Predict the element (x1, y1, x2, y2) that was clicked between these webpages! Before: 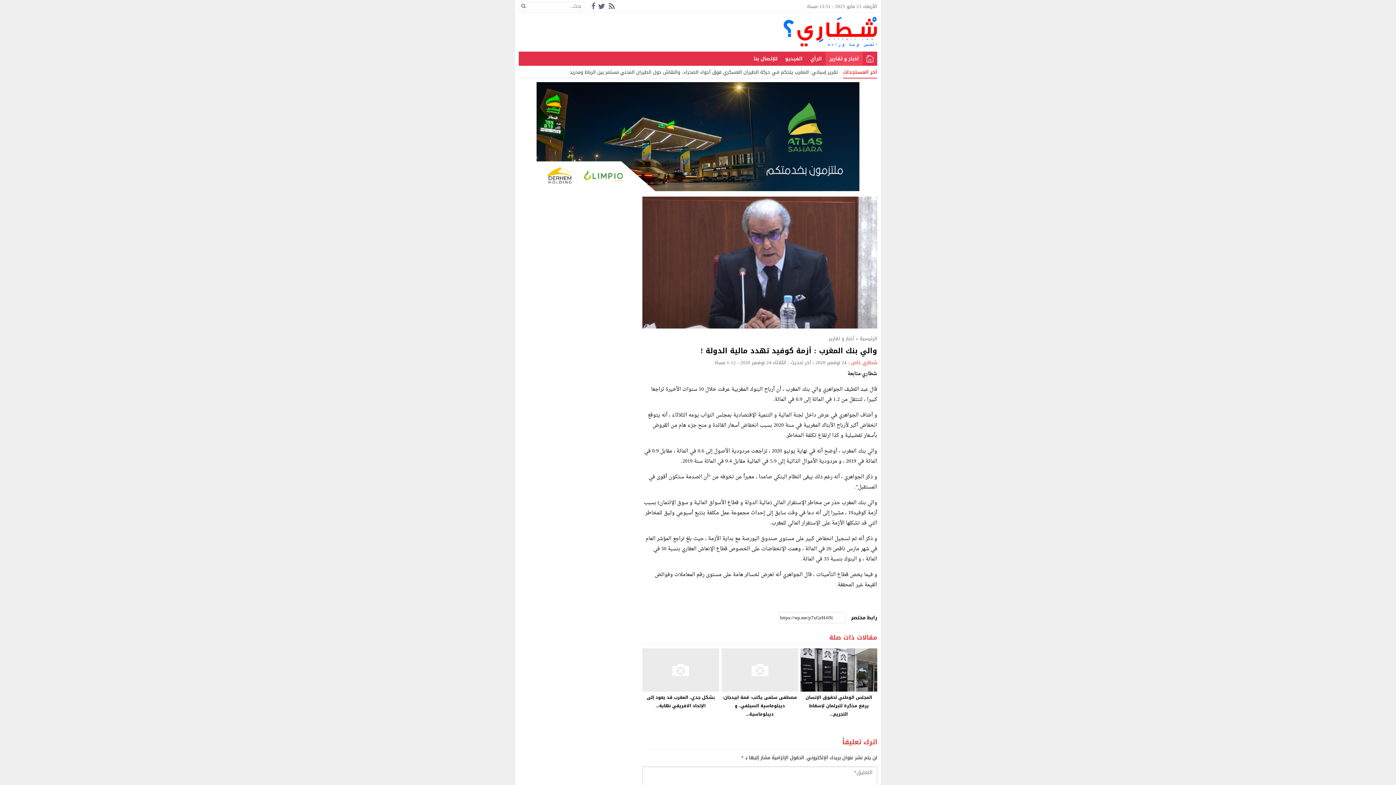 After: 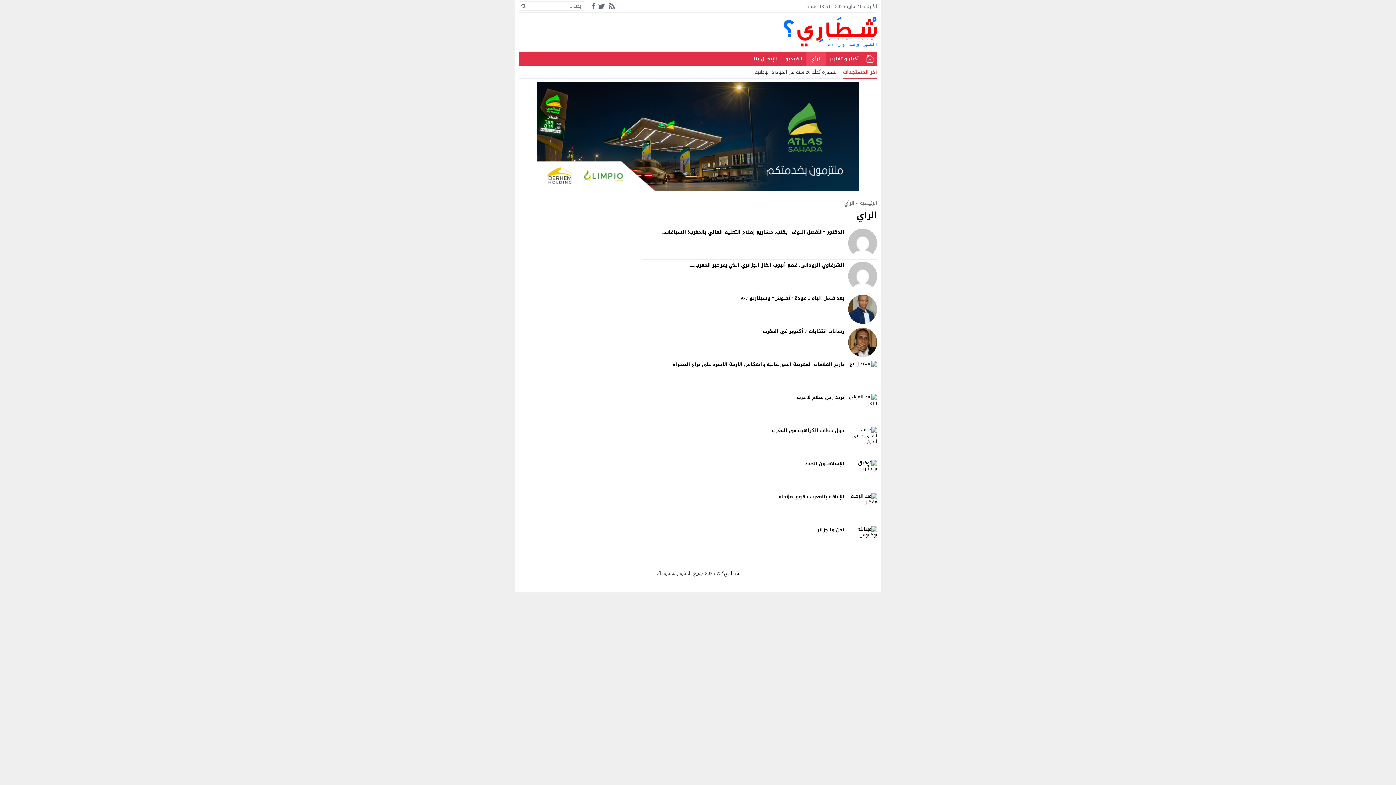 Action: label: الرأي bbox: (806, 51, 825, 65)